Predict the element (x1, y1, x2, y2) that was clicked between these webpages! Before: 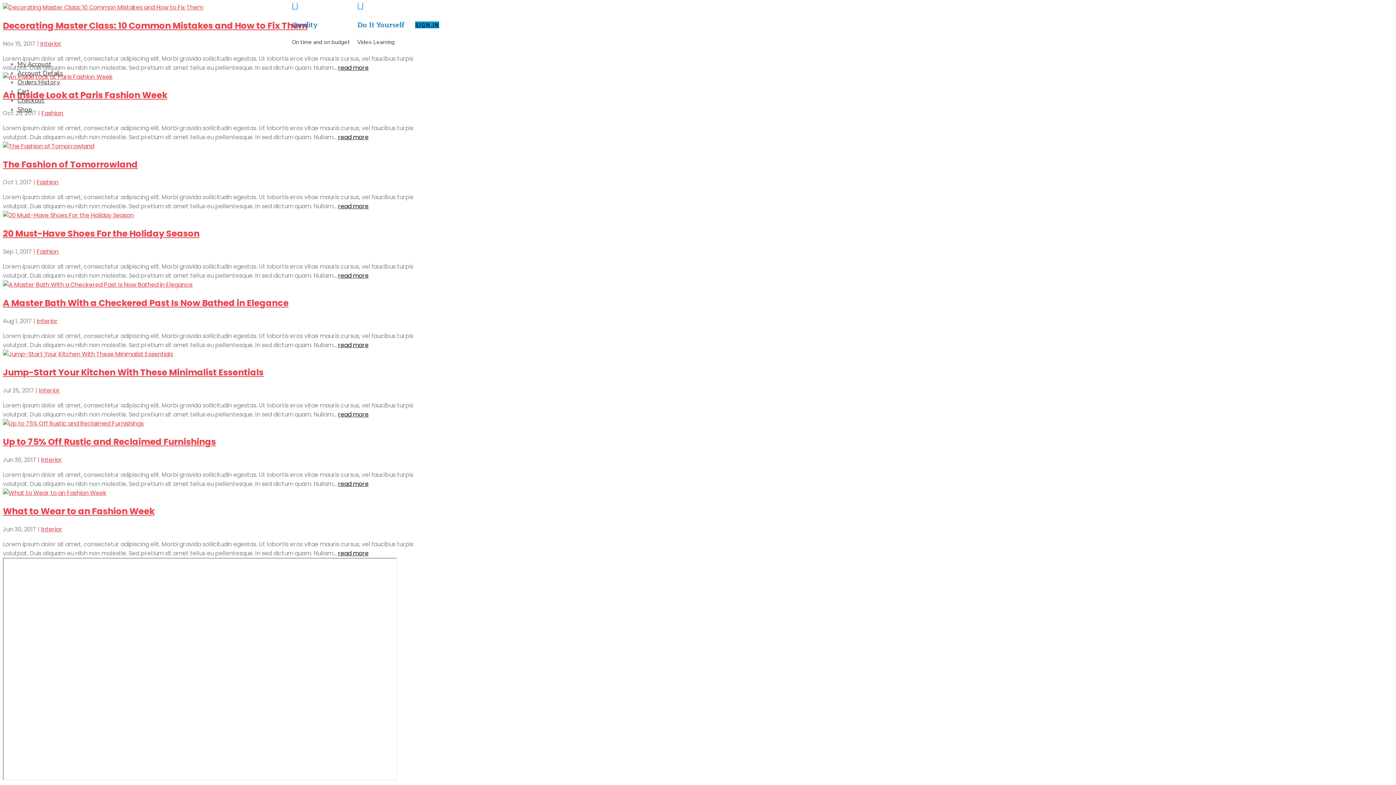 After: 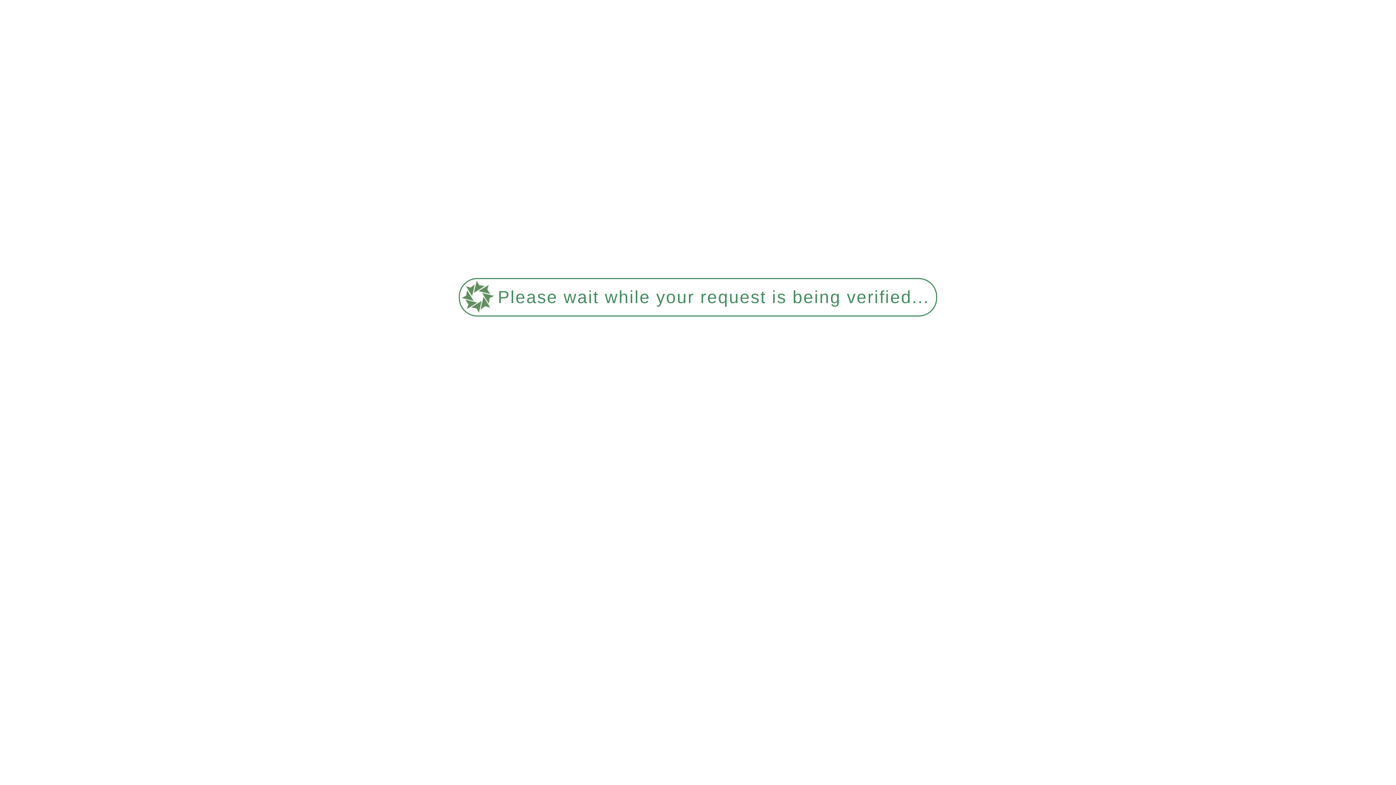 Action: label: read more bbox: (338, 202, 368, 210)